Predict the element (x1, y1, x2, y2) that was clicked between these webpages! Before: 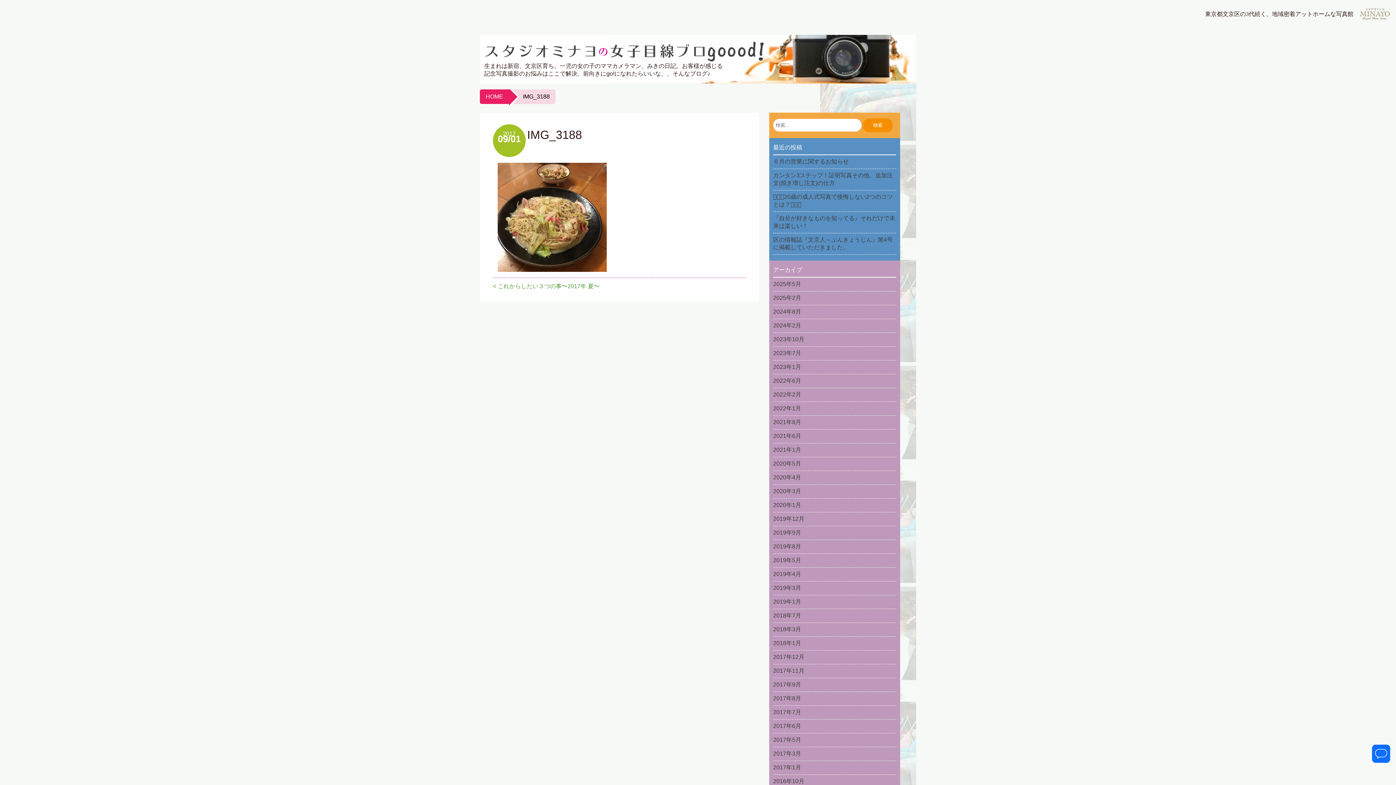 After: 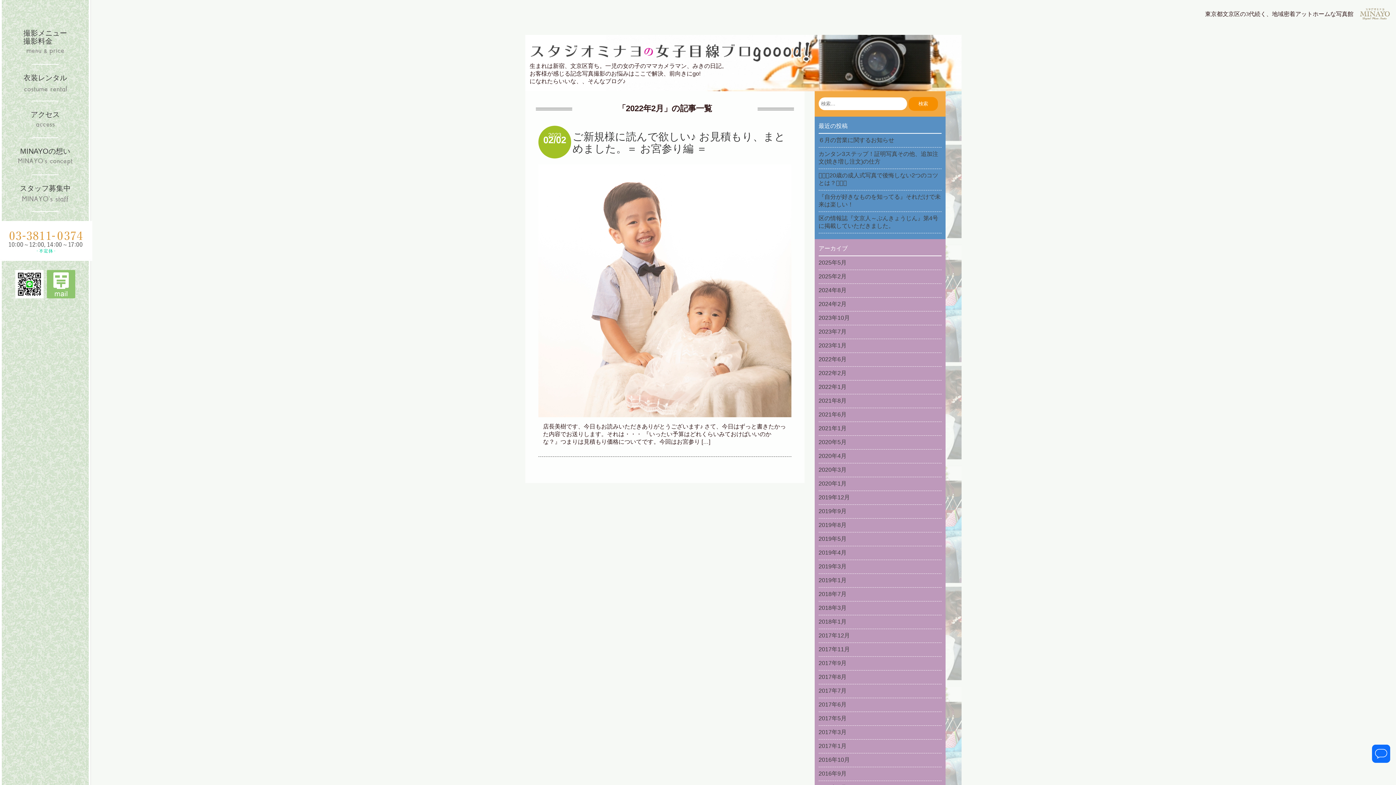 Action: label: 2022年2月 bbox: (773, 388, 896, 402)